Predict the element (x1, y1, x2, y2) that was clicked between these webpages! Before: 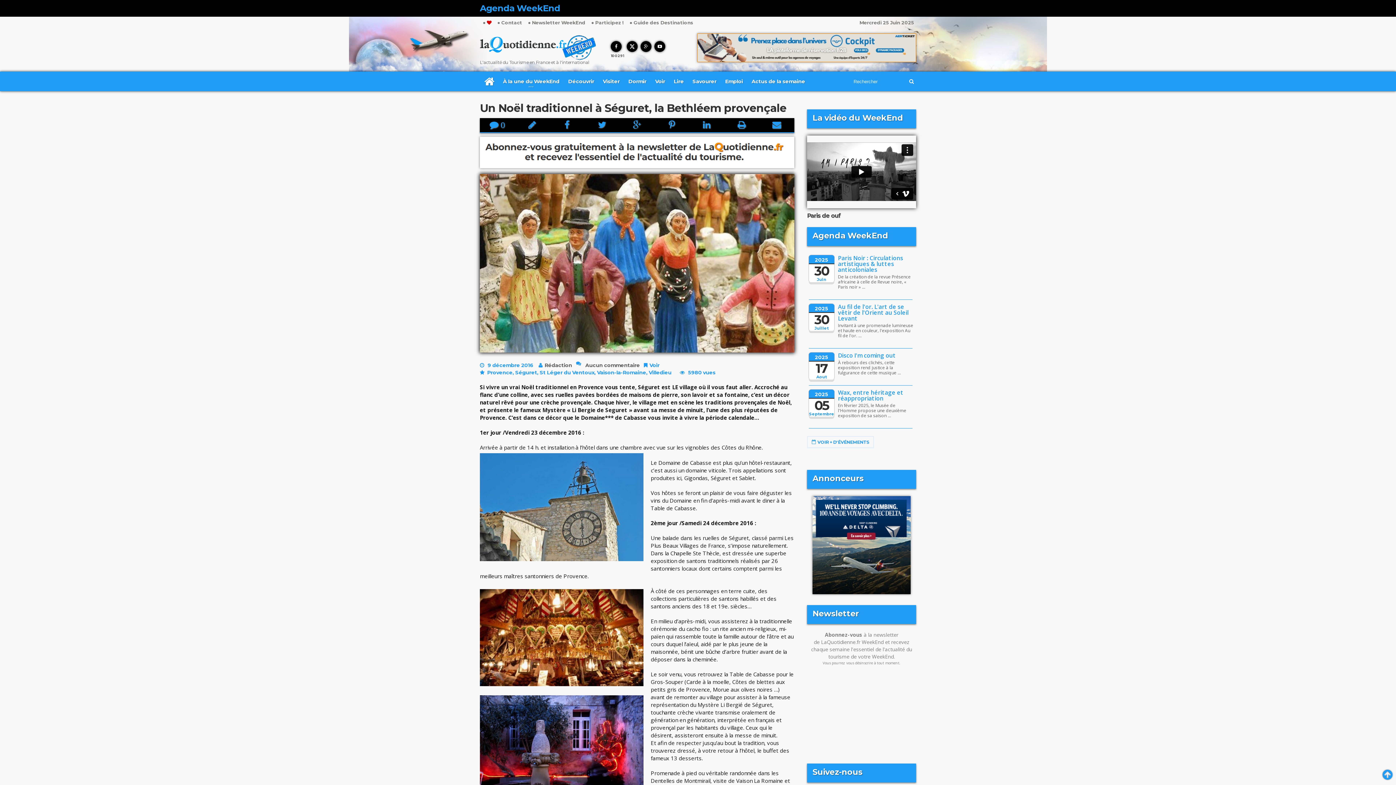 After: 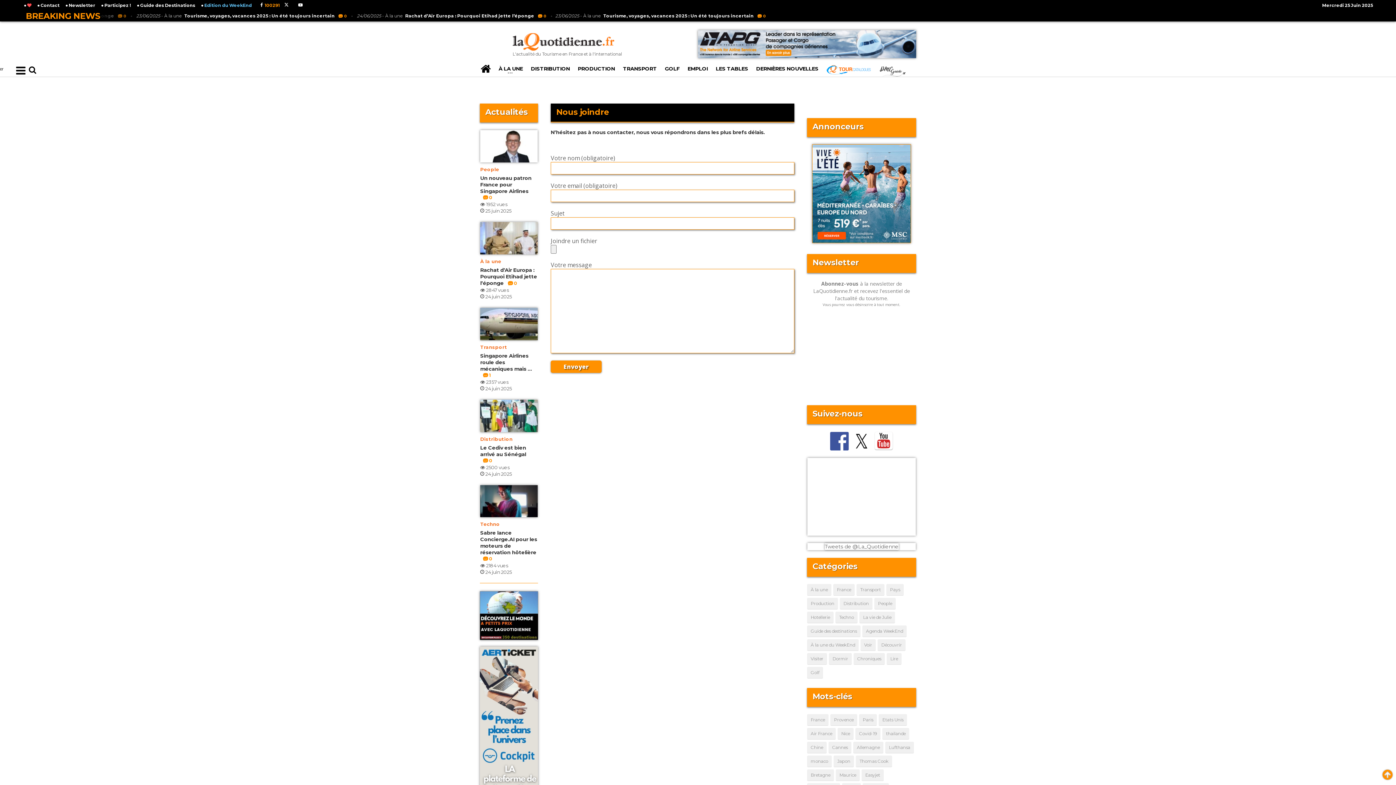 Action: bbox: (494, 14, 525, 30) label: ● Contact